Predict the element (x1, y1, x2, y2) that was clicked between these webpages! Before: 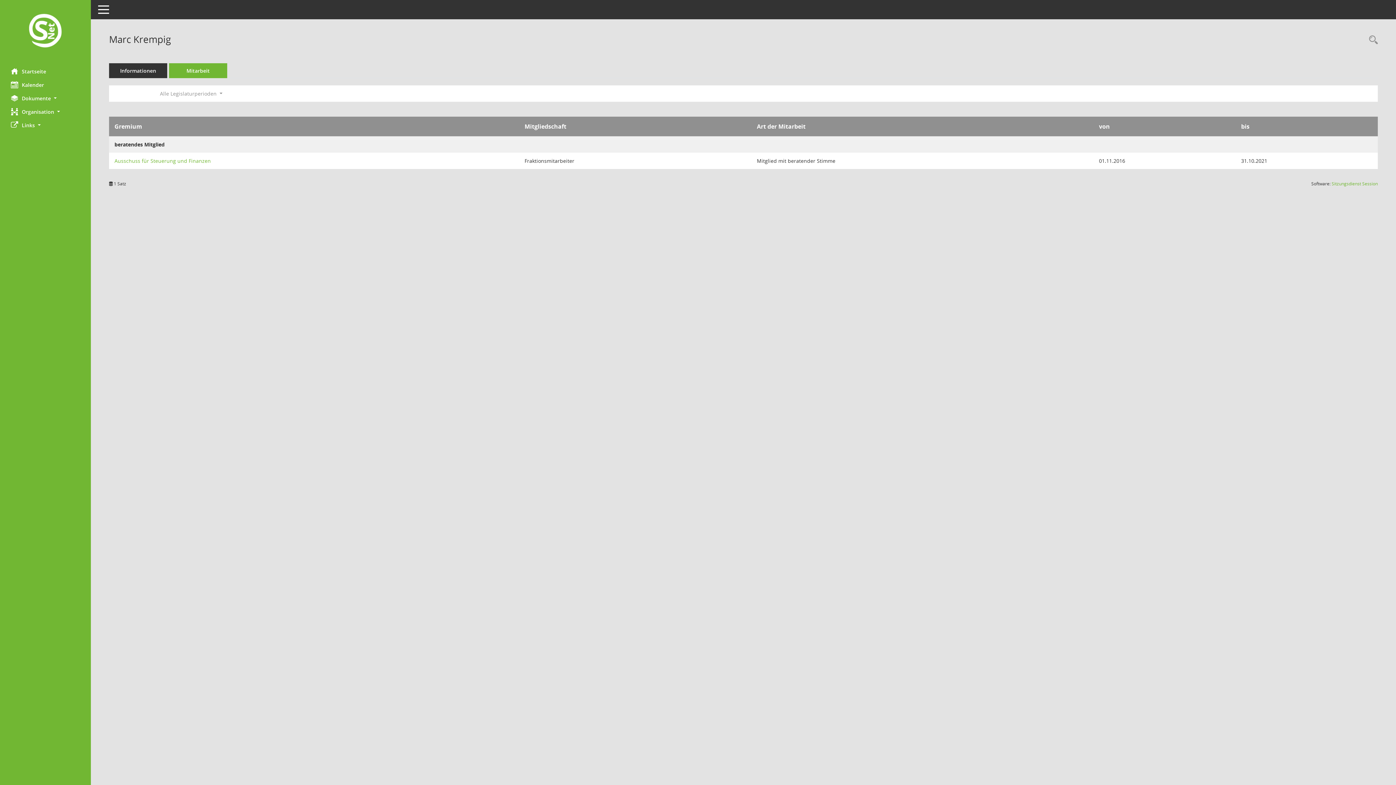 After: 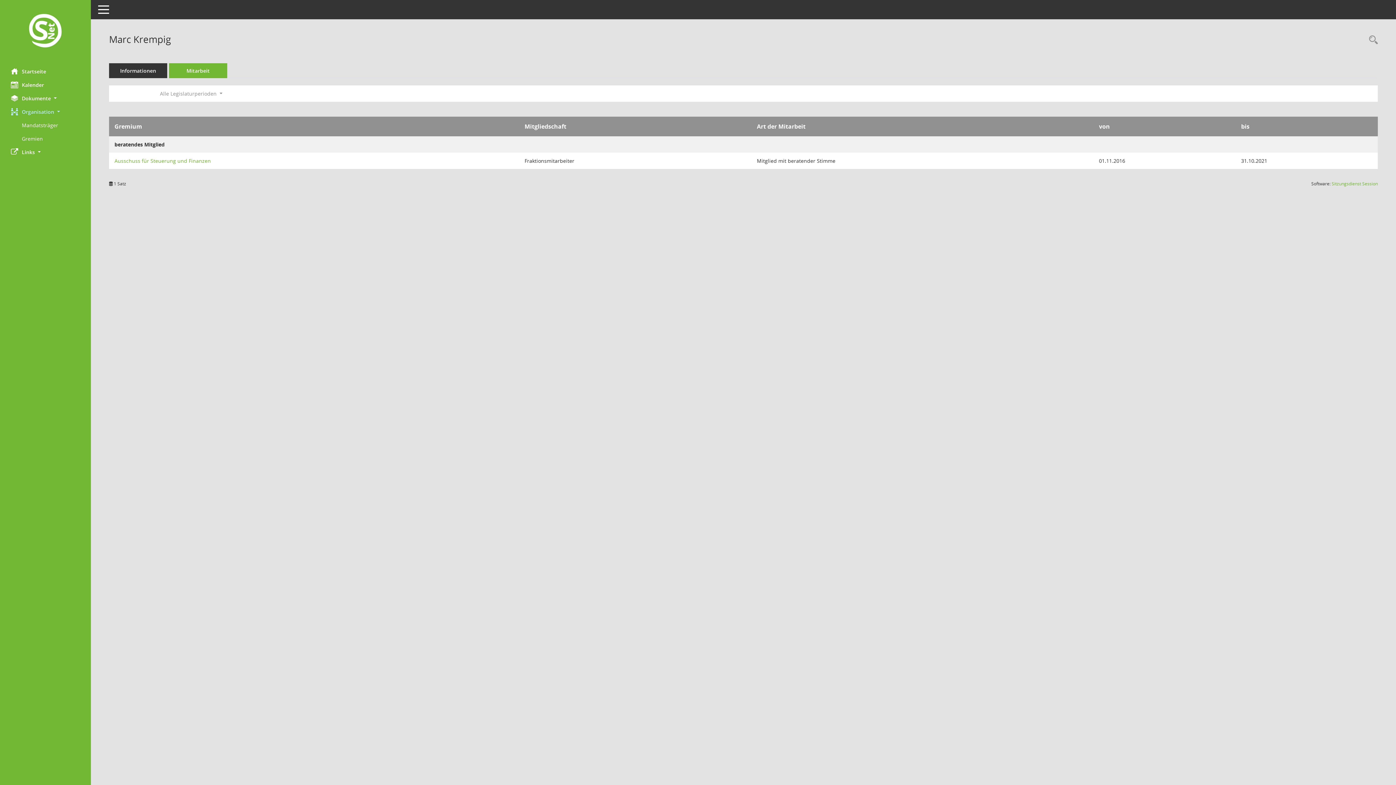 Action: label: Organisation  bbox: (0, 104, 90, 118)